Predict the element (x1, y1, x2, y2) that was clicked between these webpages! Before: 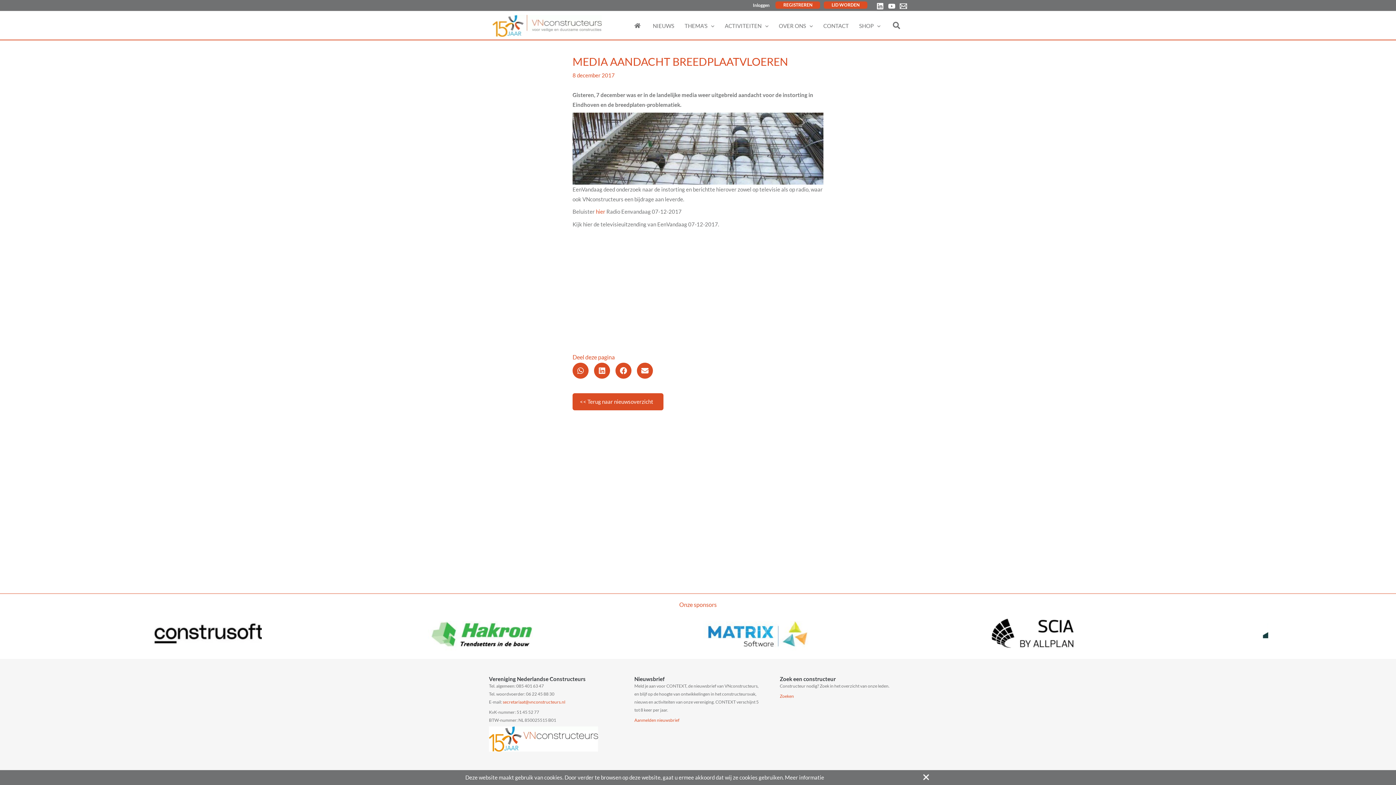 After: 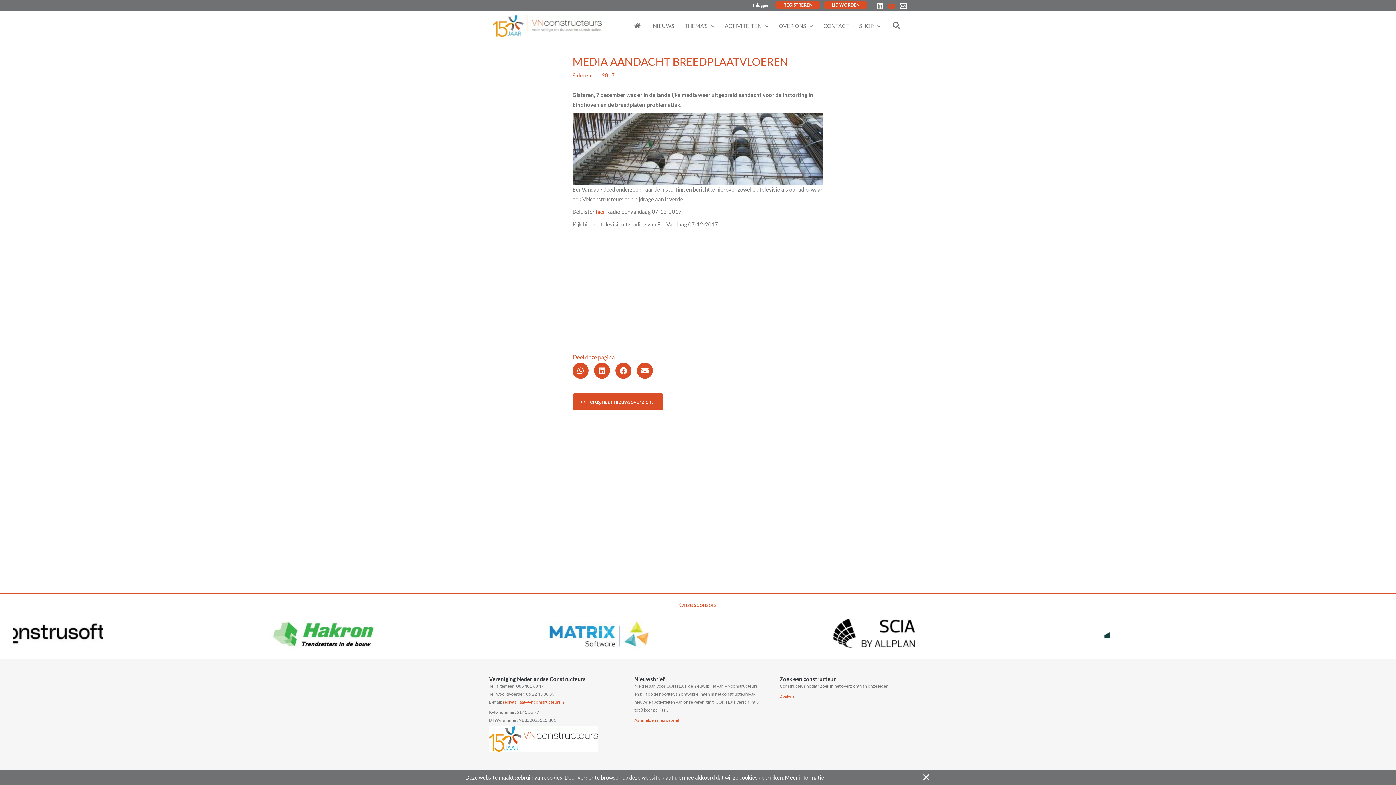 Action: label: YouTube bbox: (888, 2, 895, 9)